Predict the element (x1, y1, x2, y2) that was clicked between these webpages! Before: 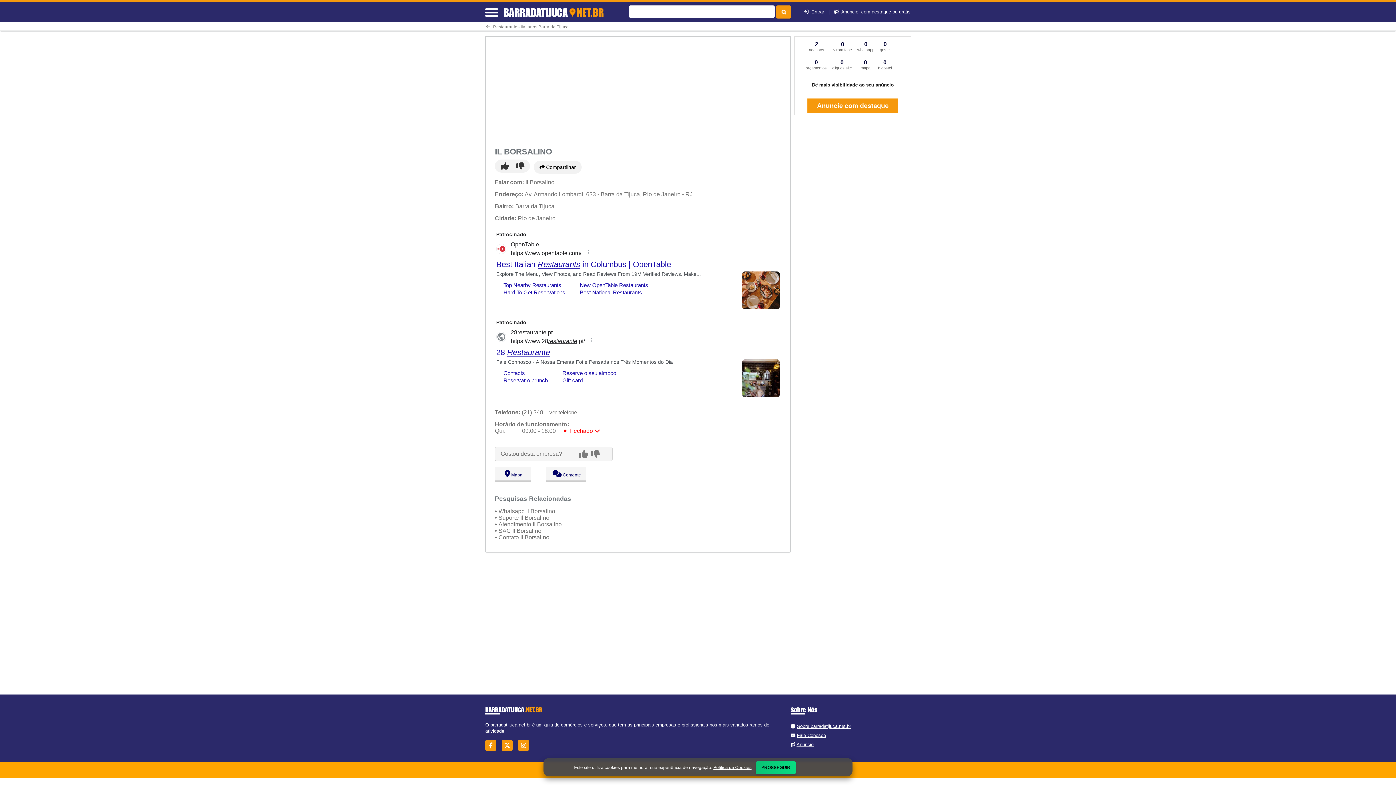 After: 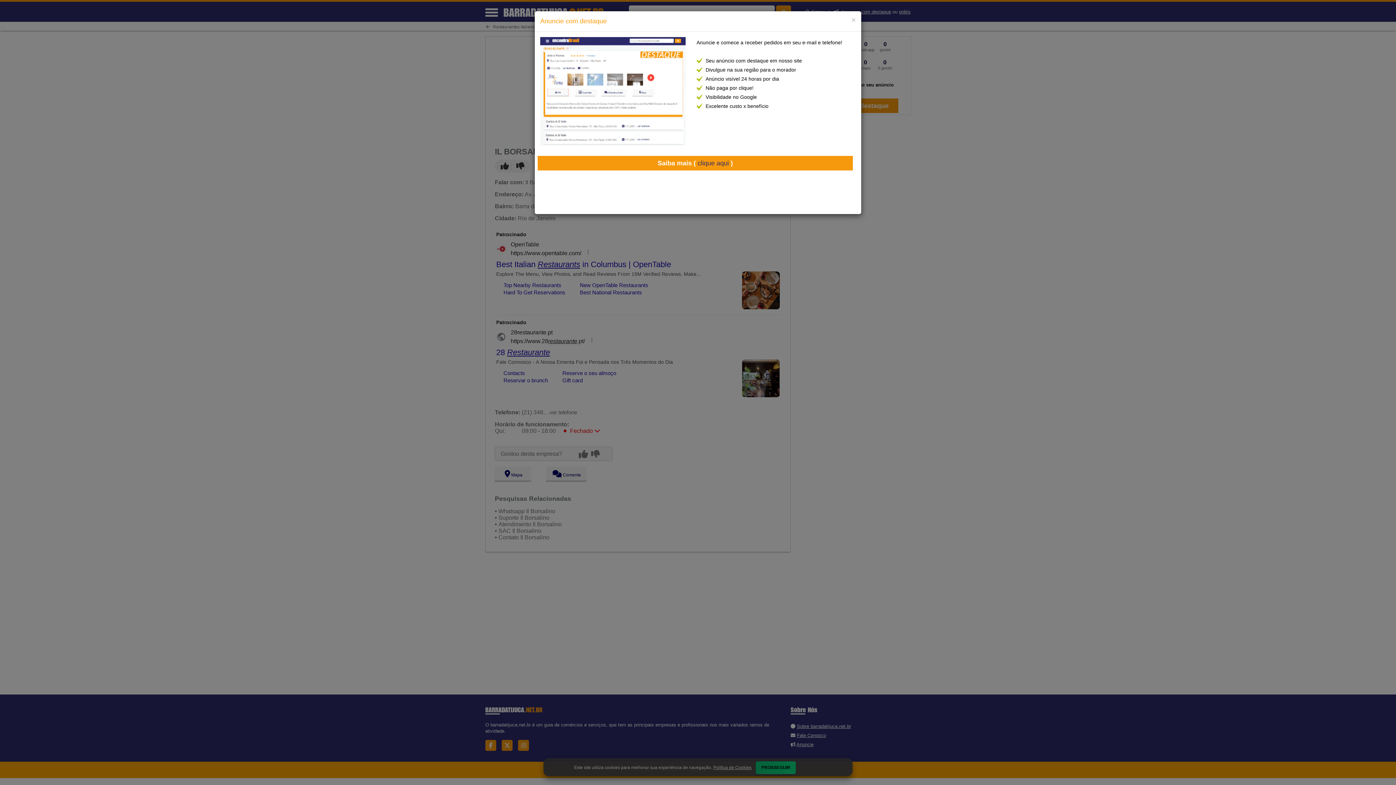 Action: label: Anuncie com destaque bbox: (807, 98, 898, 113)